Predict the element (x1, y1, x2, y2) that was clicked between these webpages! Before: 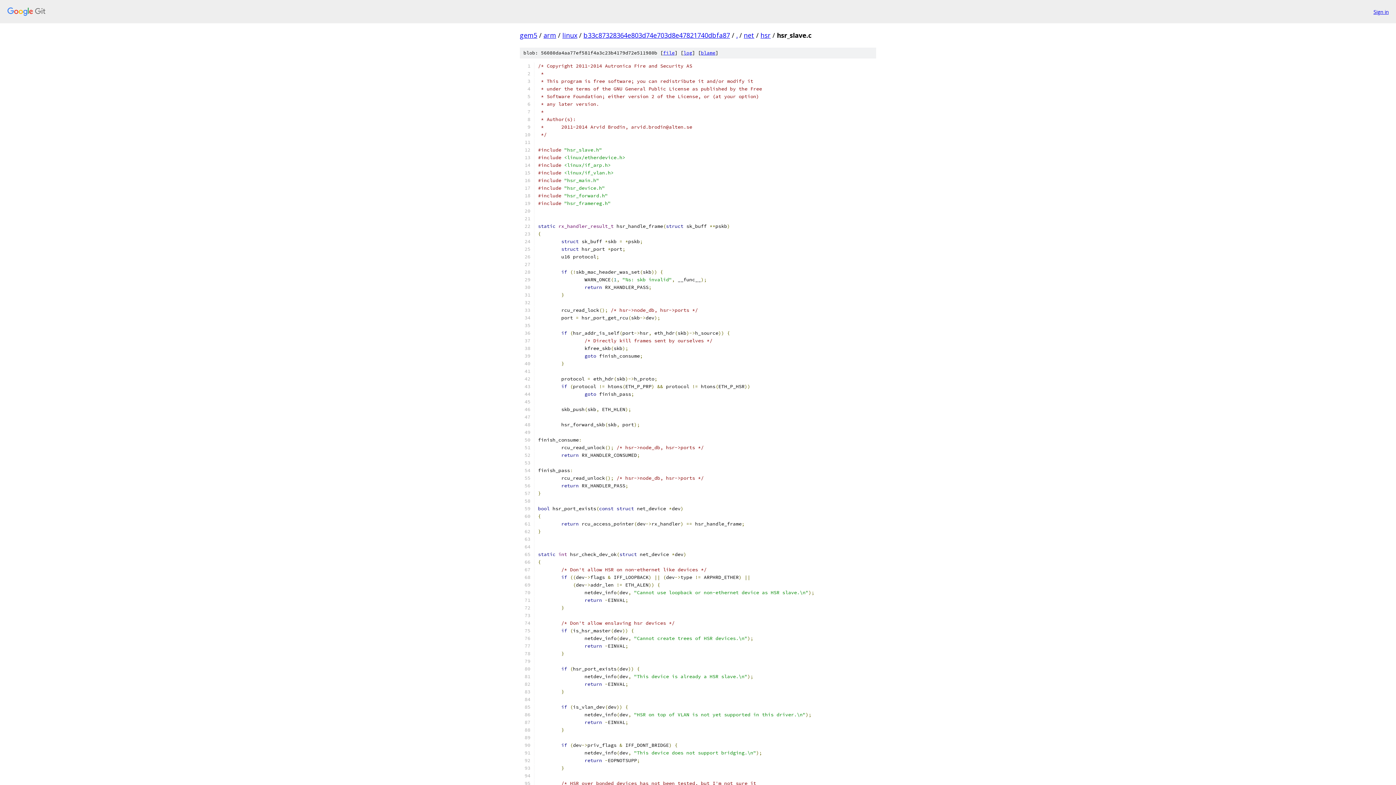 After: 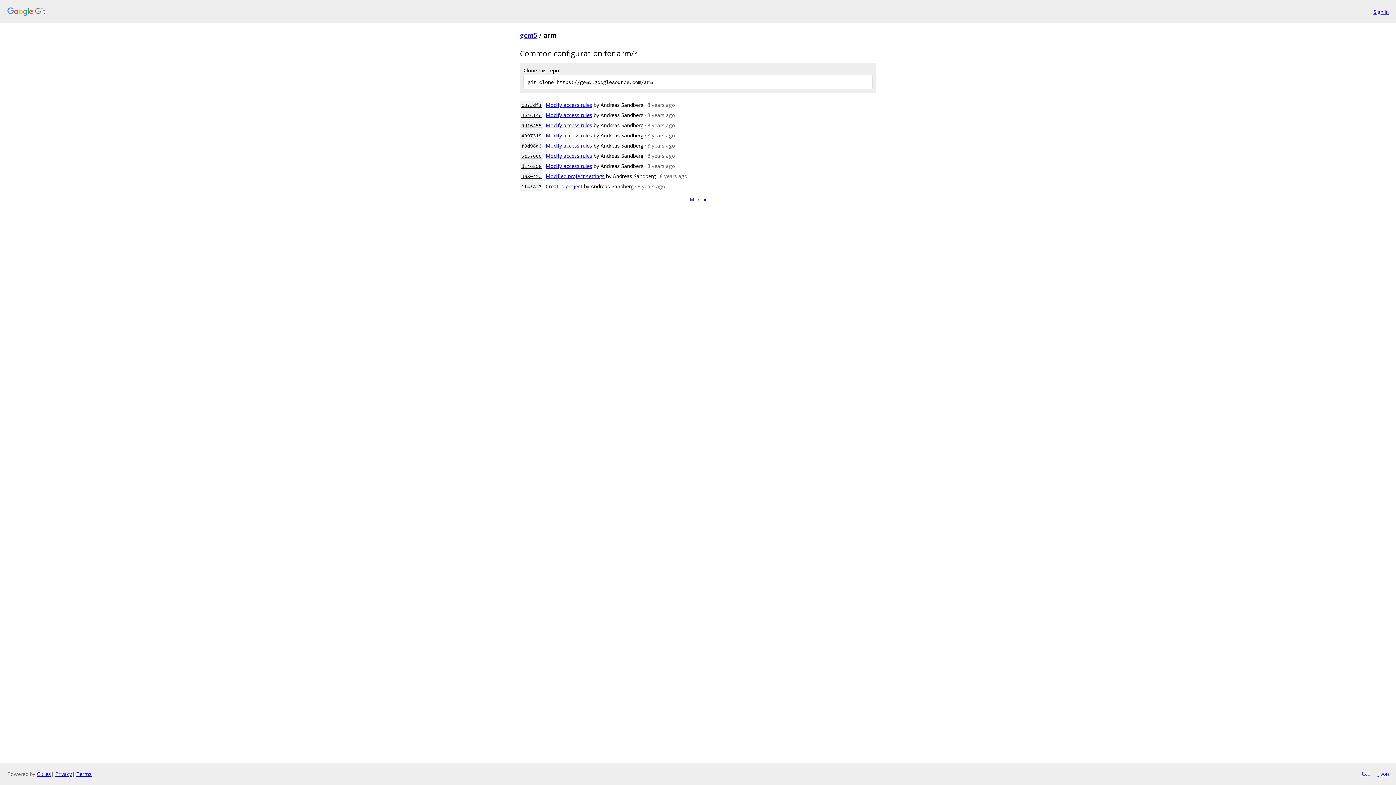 Action: bbox: (543, 30, 556, 39) label: arm